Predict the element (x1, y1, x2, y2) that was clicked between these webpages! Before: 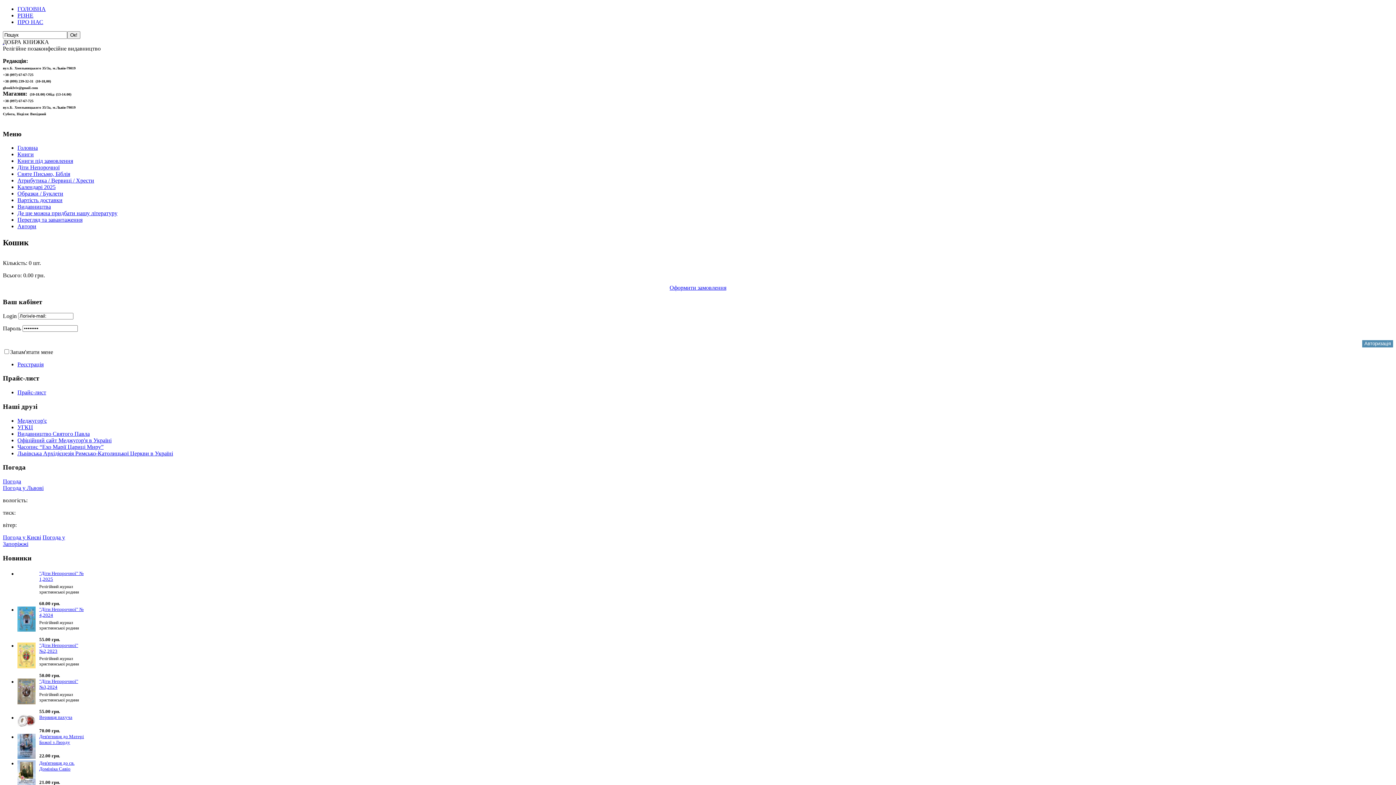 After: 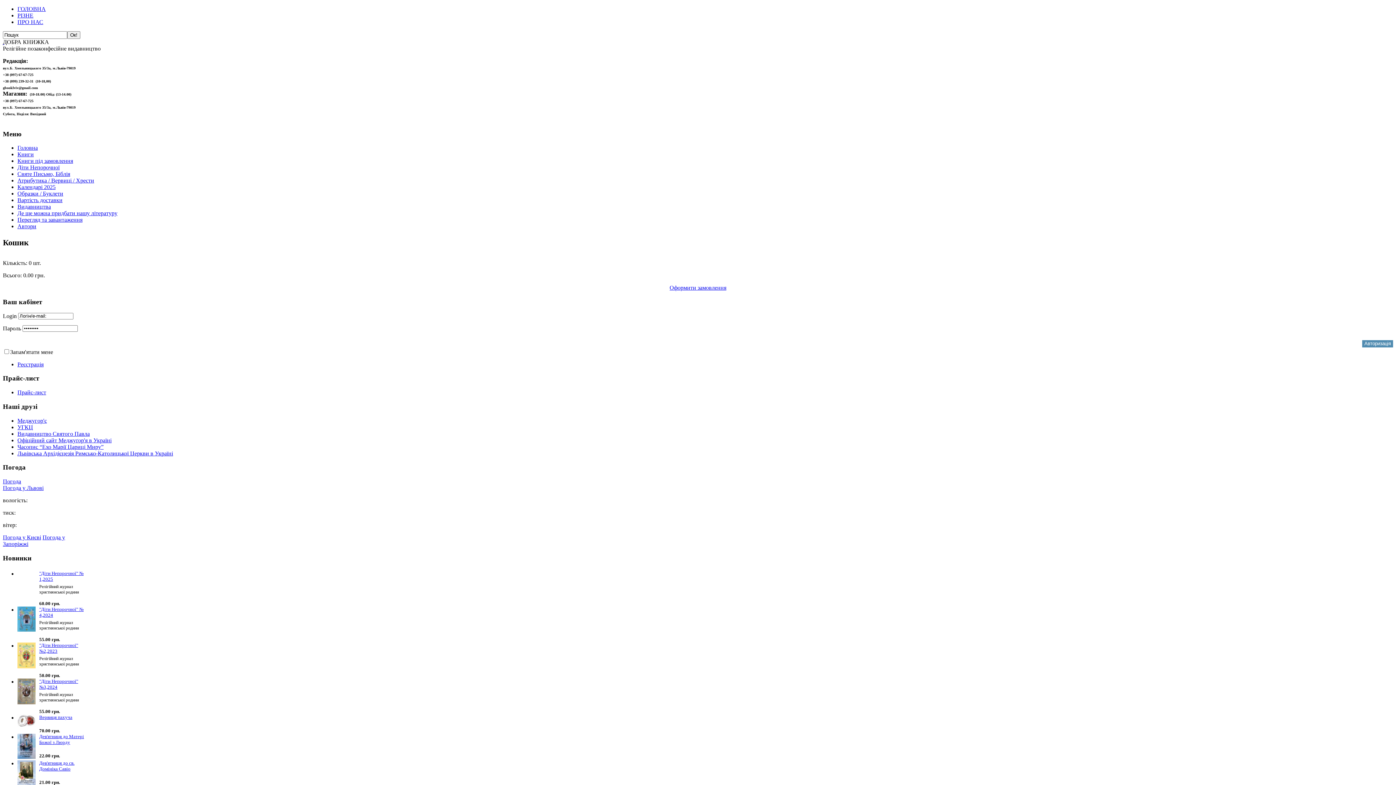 Action: label: Вервиця пахуча bbox: (39, 715, 72, 720)